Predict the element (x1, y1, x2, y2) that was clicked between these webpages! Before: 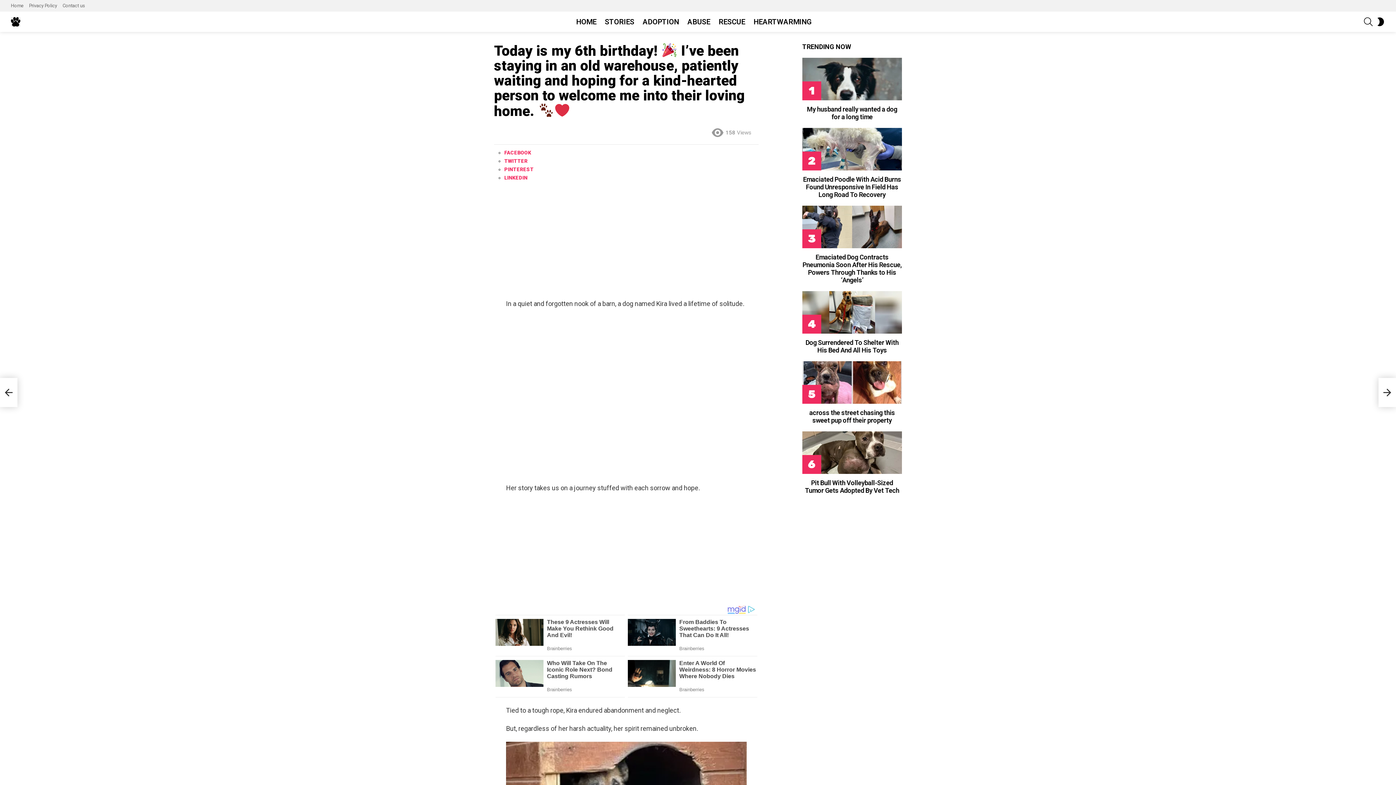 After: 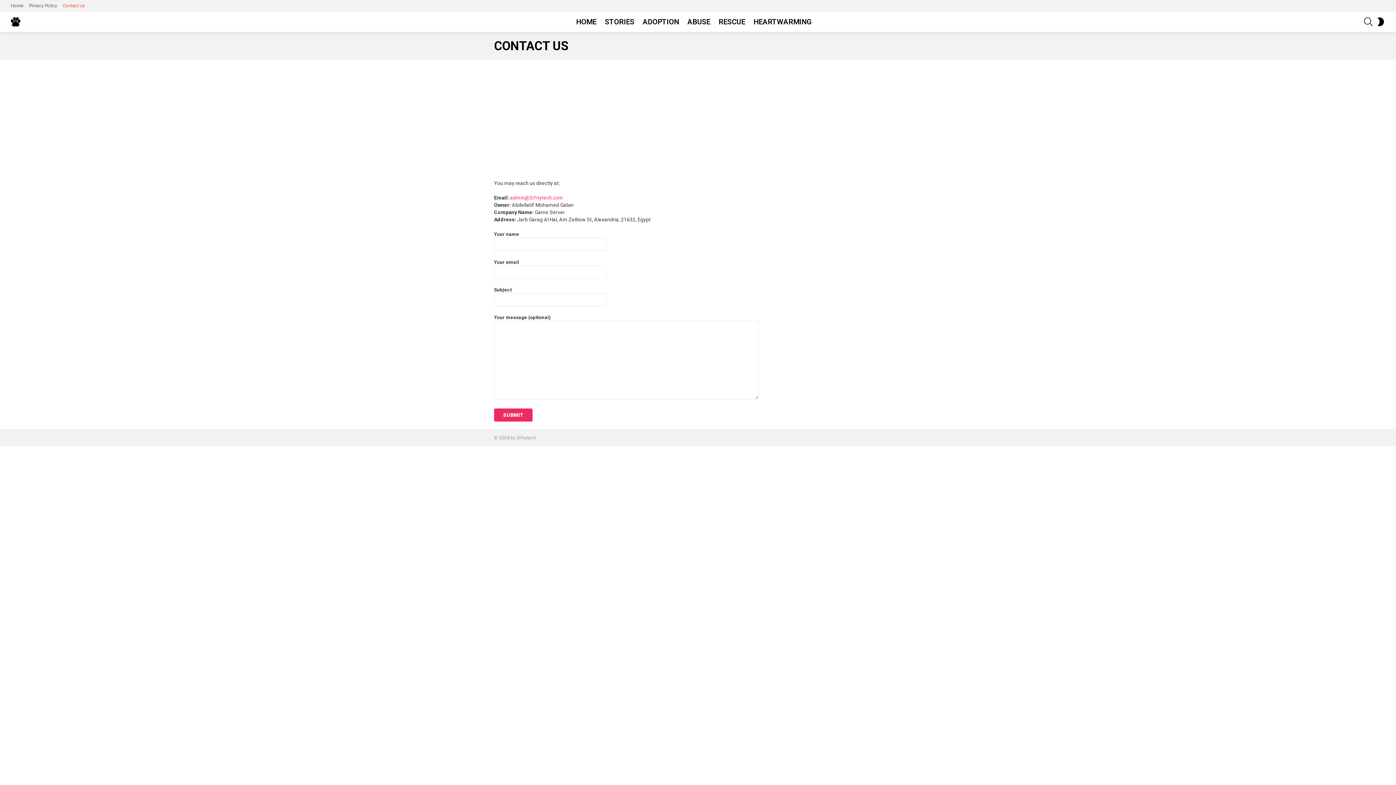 Action: bbox: (62, 0, 85, 11) label: Contact us